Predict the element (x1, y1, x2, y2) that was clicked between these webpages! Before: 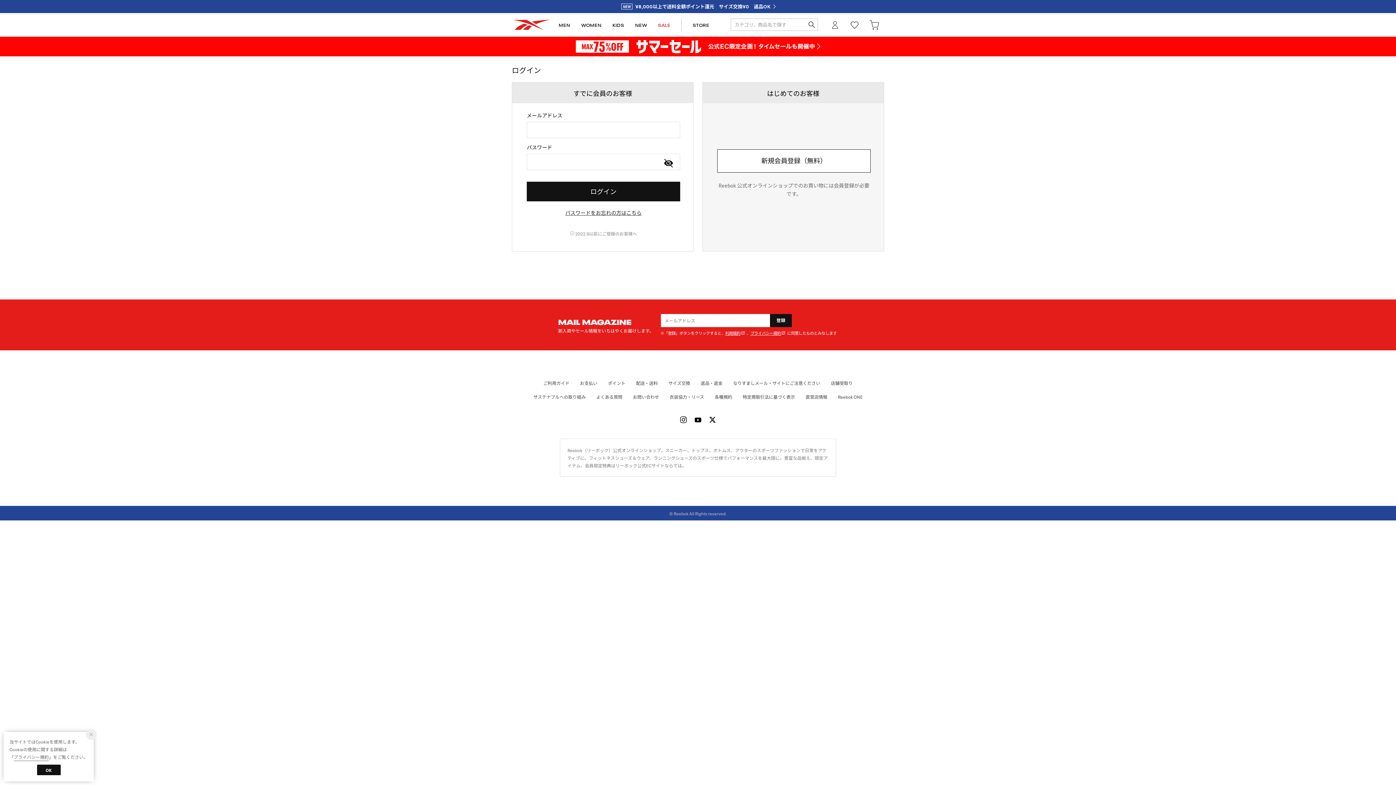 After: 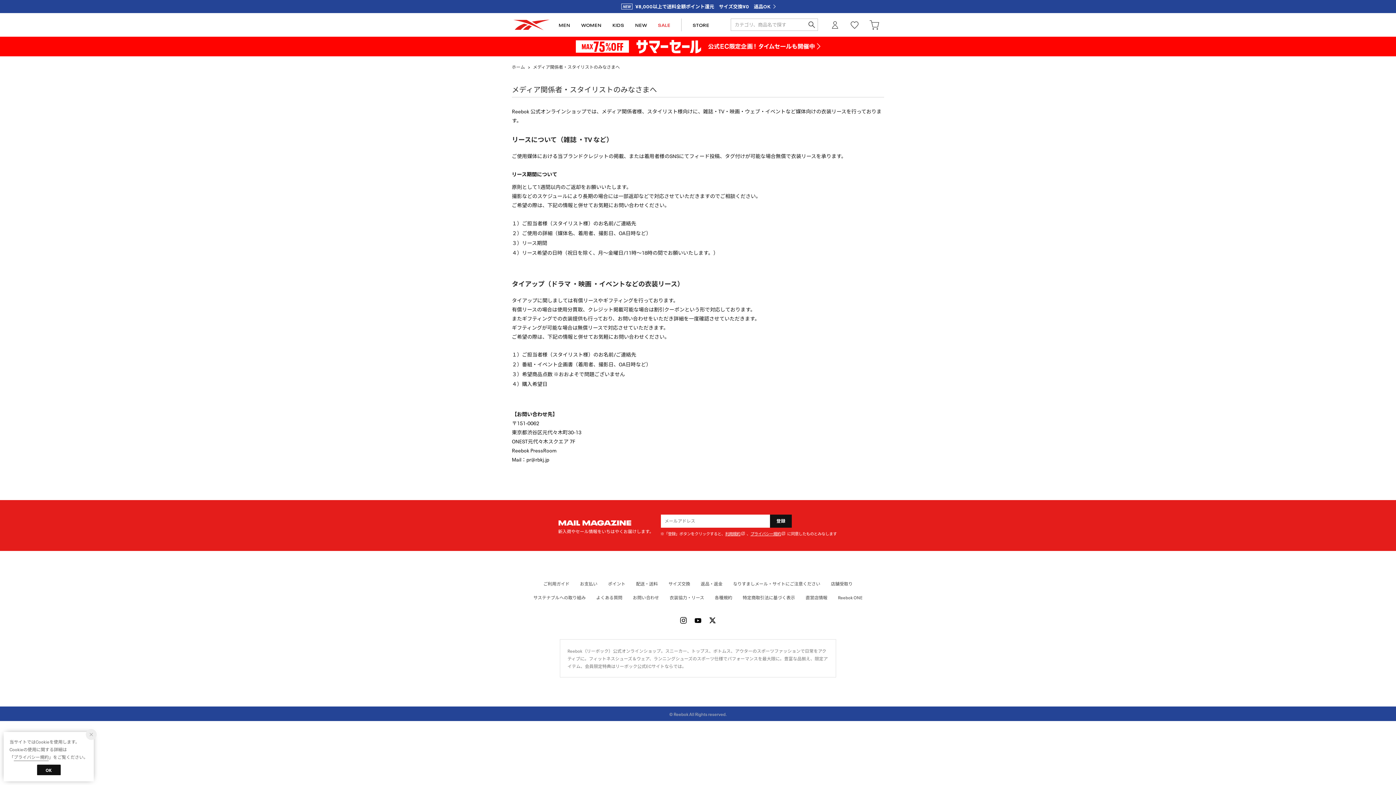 Action: label: 衣装協力・リース bbox: (665, 393, 708, 400)